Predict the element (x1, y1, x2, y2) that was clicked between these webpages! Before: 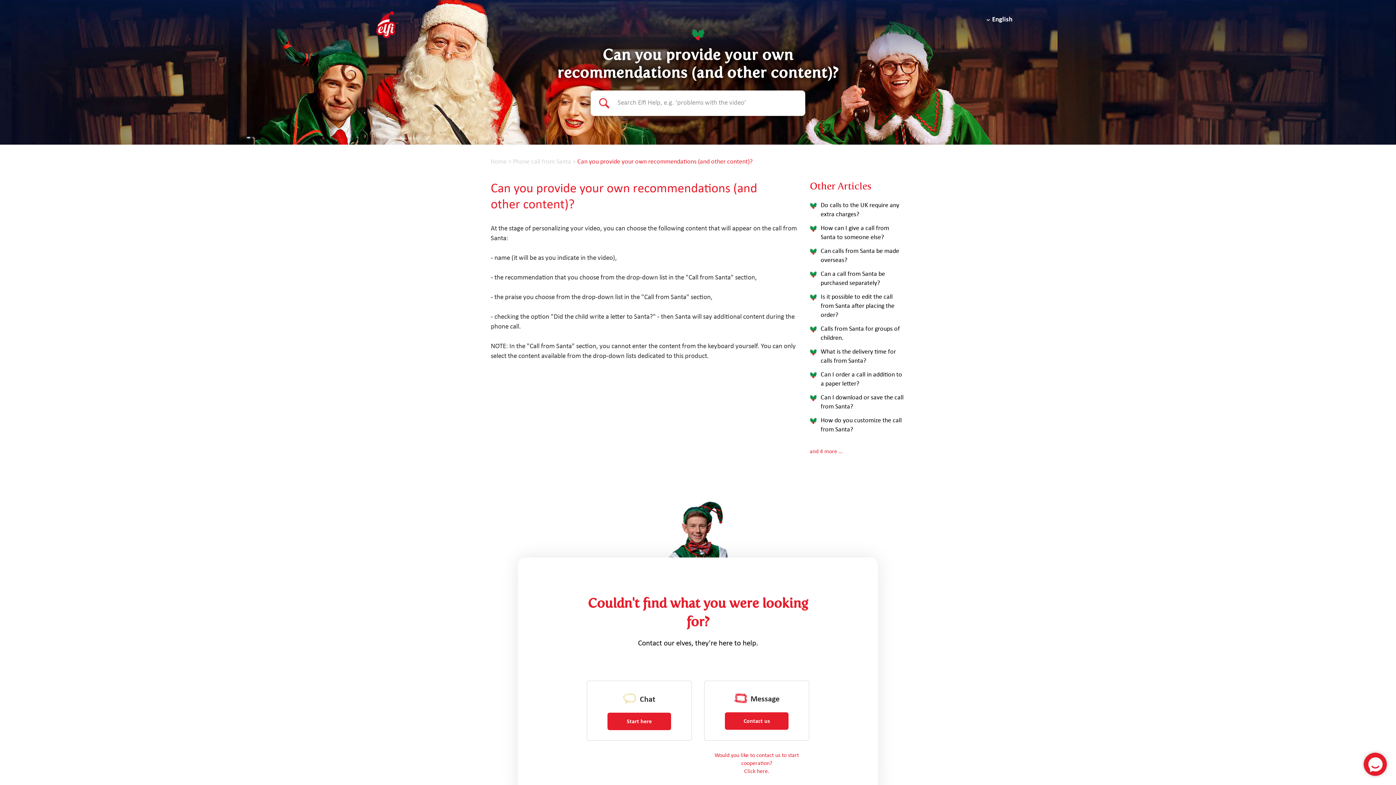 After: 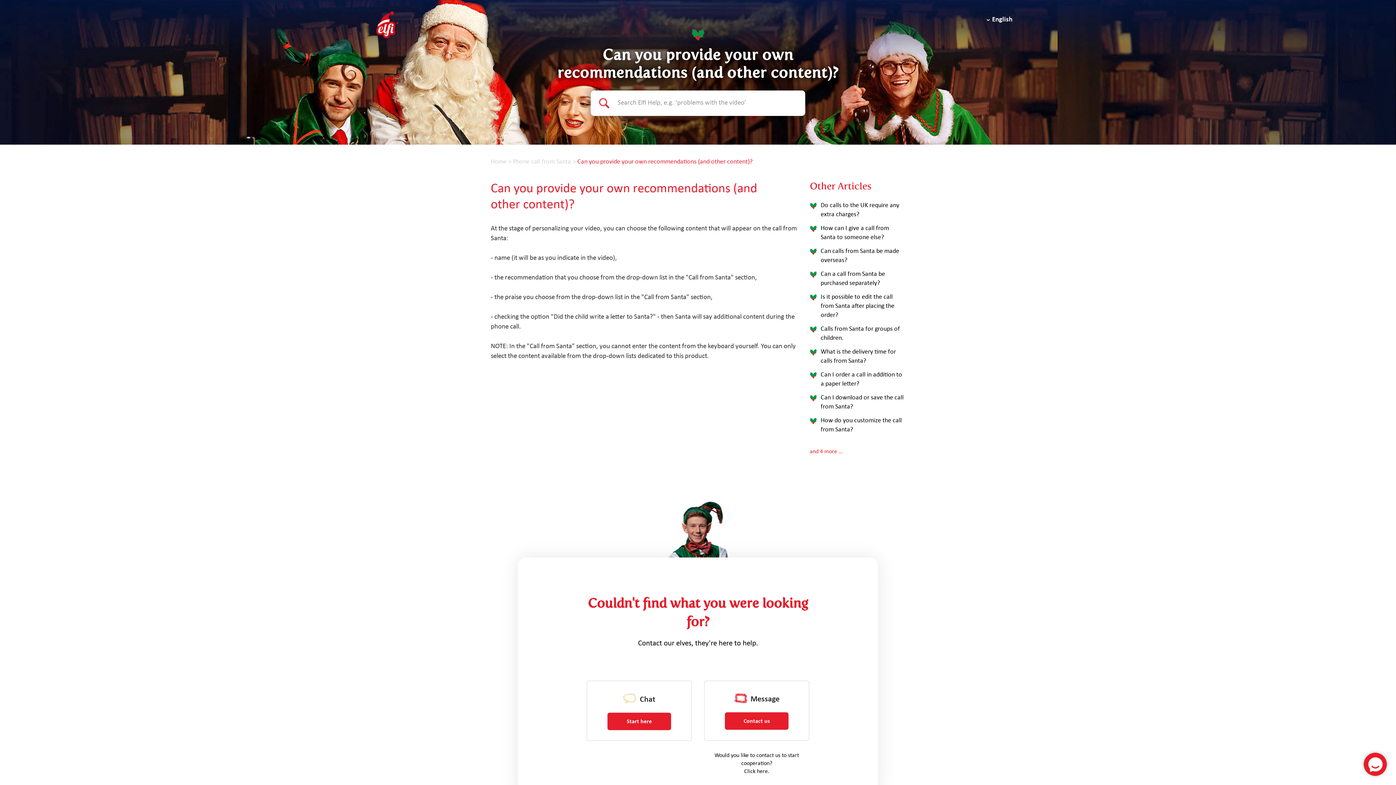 Action: bbox: (704, 752, 809, 776) label: Would you like to contact us to start cooperation?
Click here.